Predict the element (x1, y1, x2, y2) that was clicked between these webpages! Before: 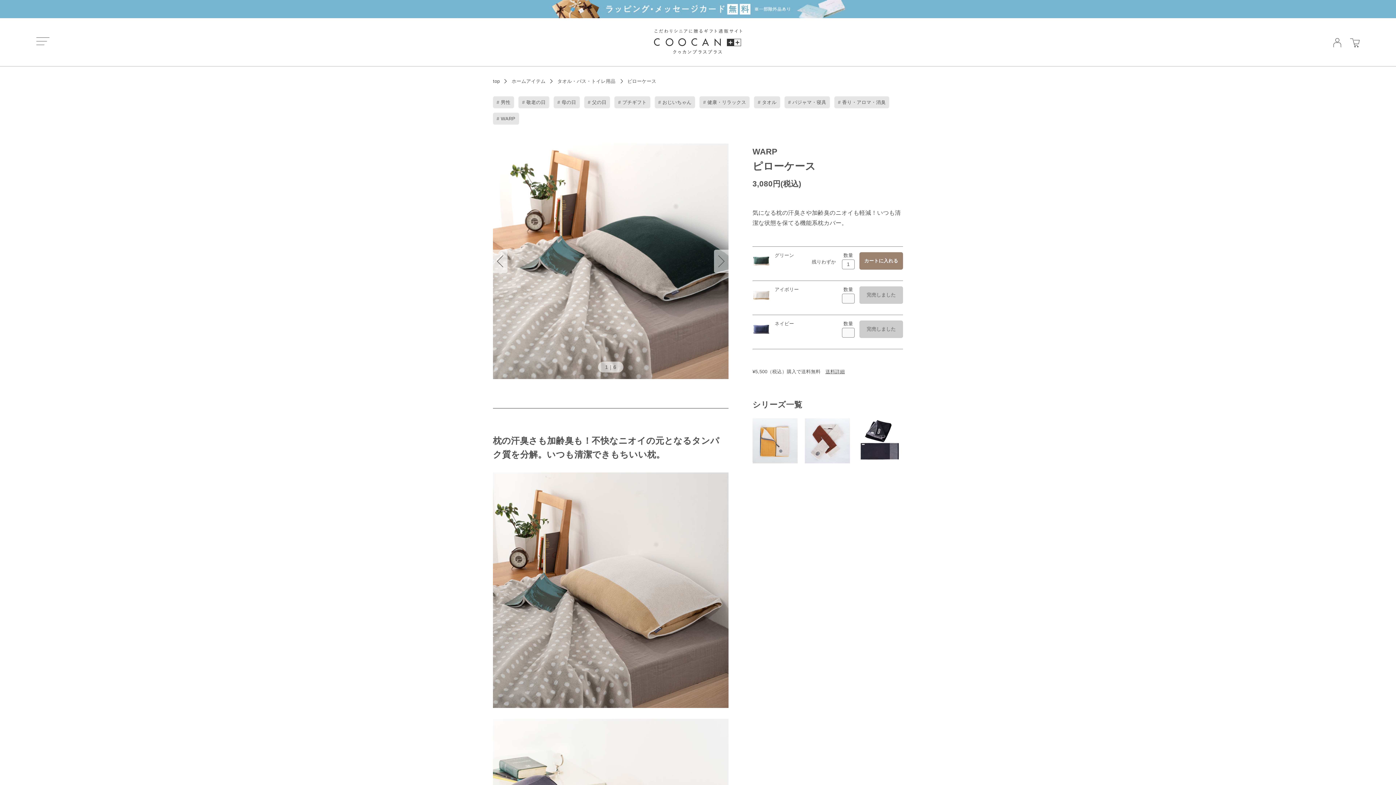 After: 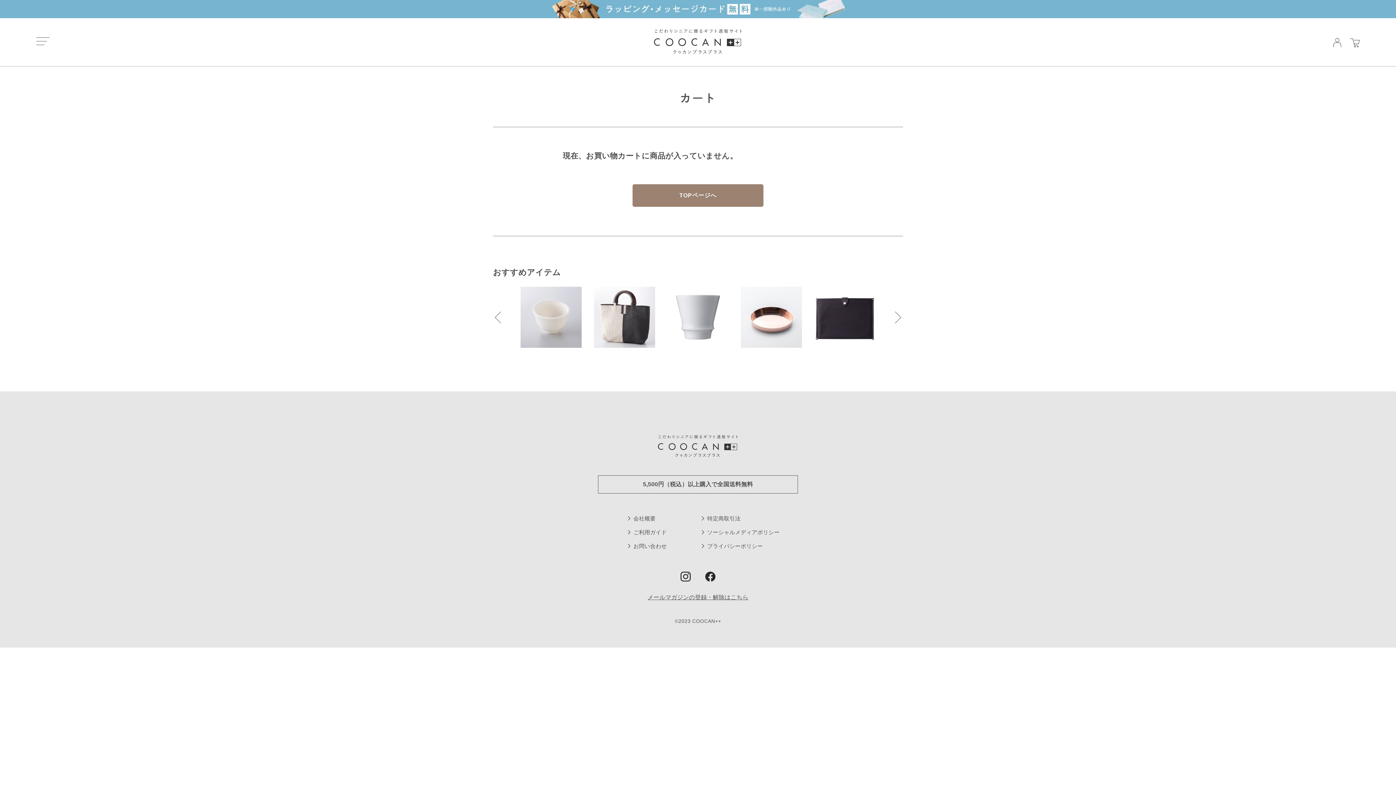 Action: bbox: (1350, 43, 1360, 50)